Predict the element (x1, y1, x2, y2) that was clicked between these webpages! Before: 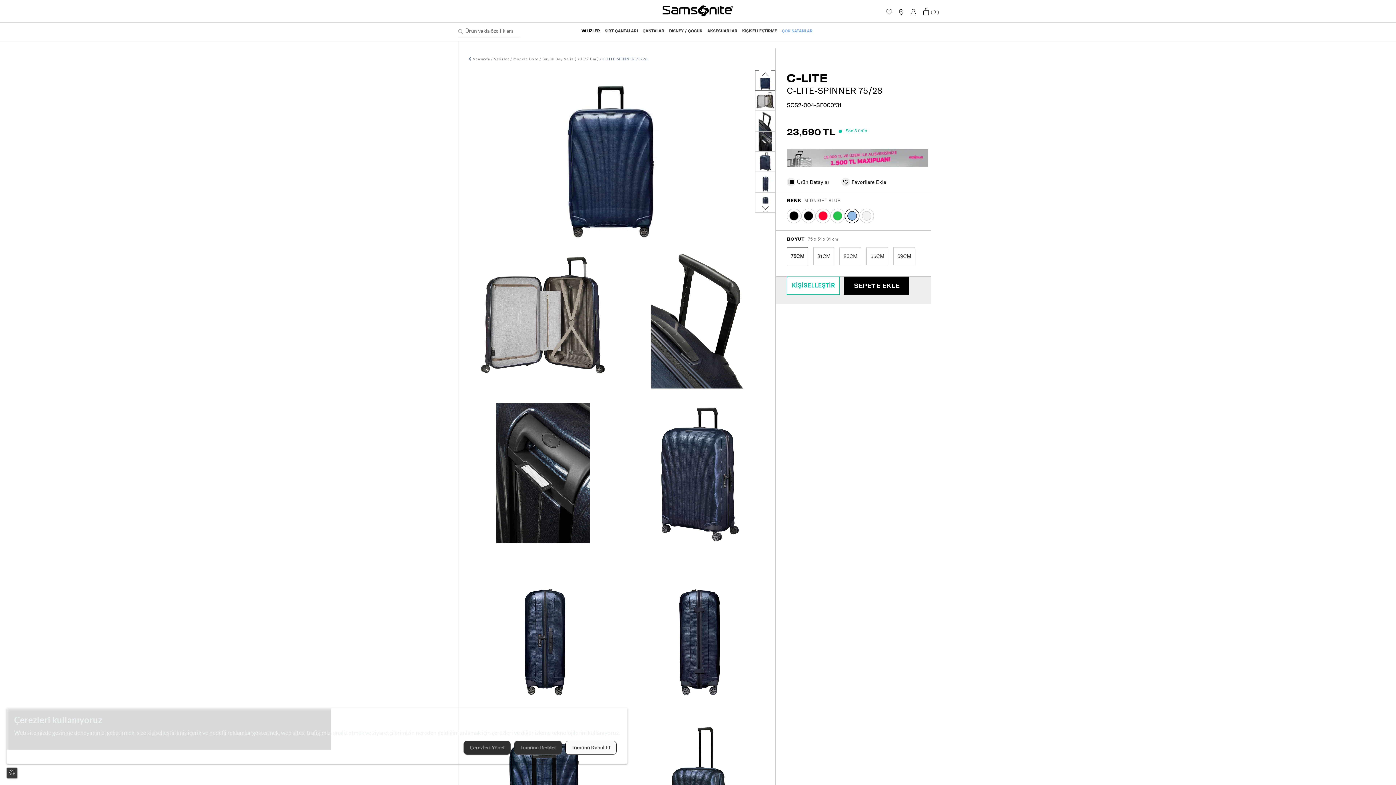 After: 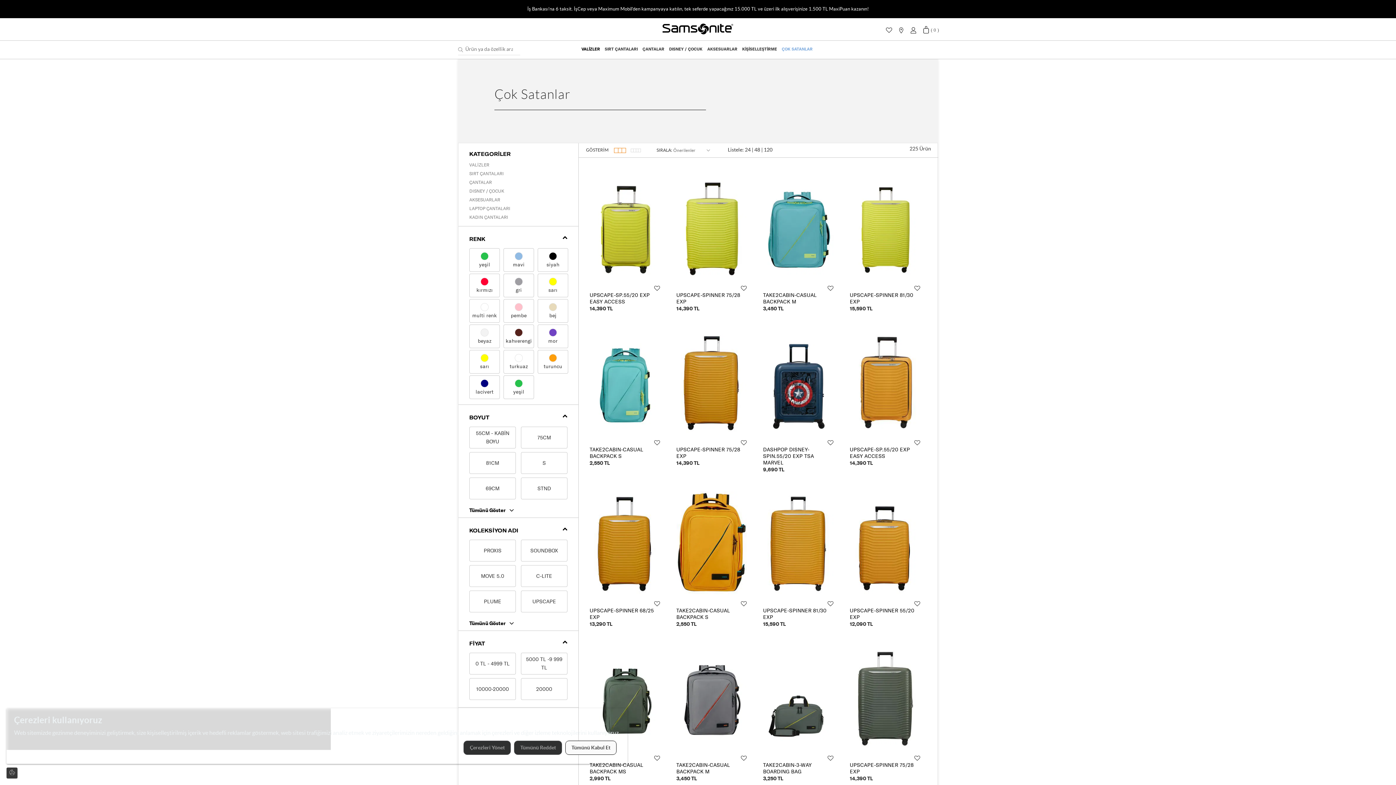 Action: bbox: (780, 22, 814, 40) label: ÇOK SATANLAR